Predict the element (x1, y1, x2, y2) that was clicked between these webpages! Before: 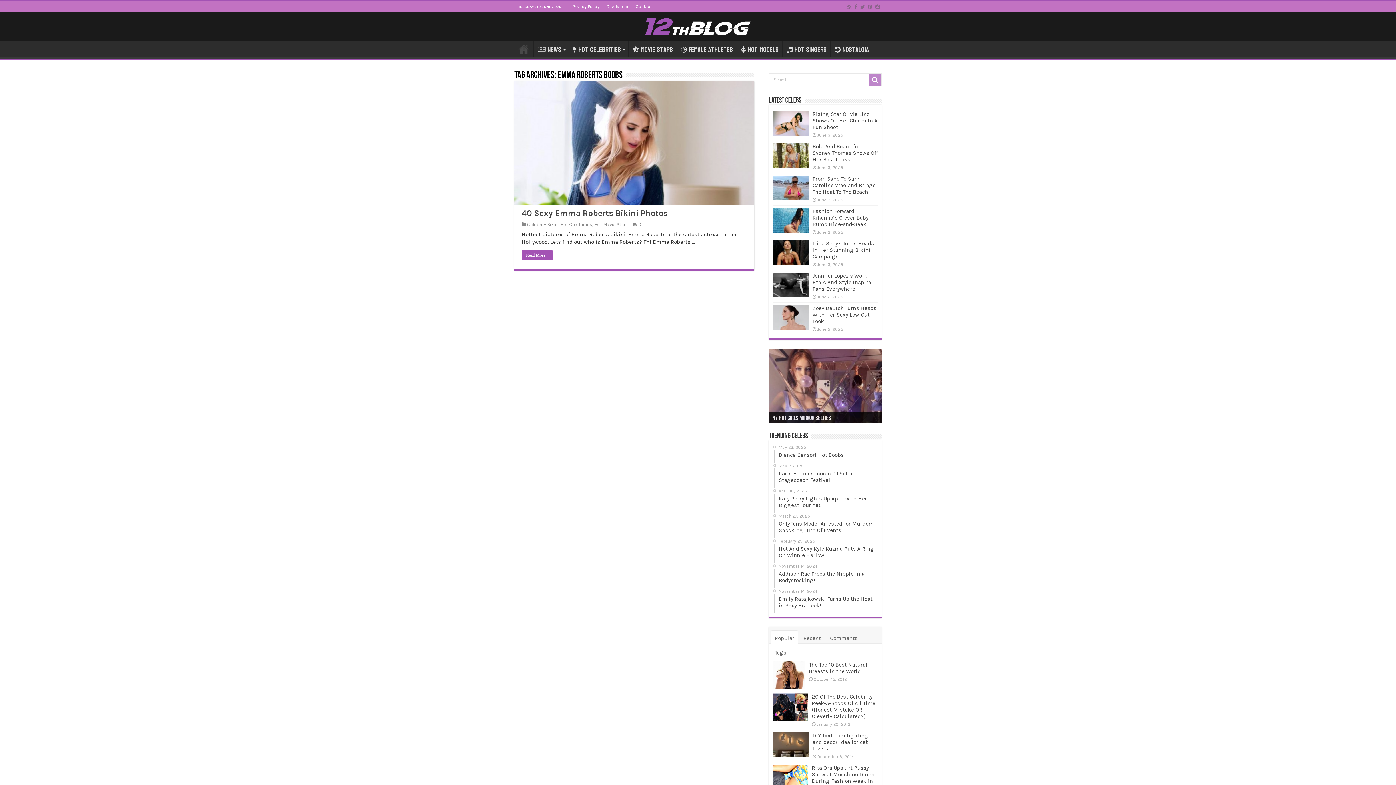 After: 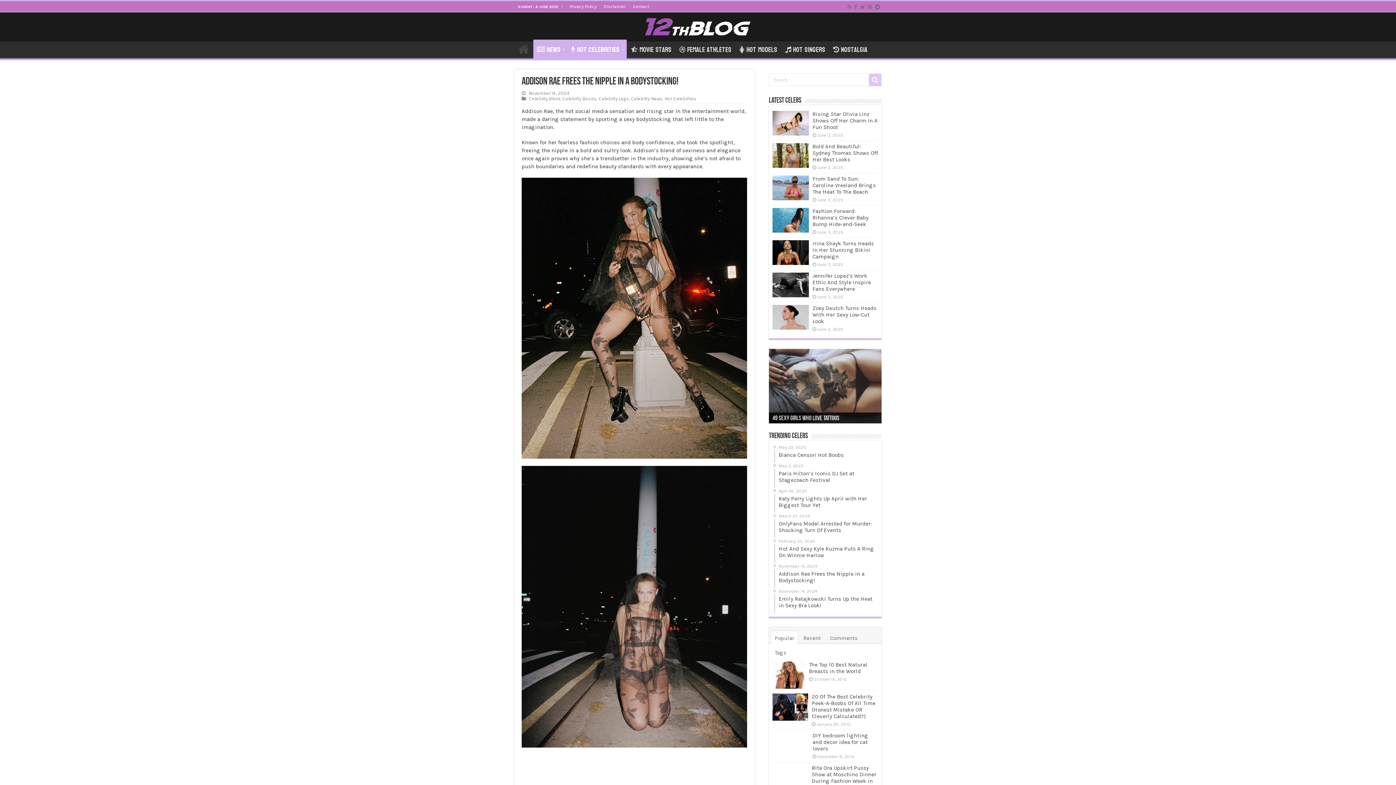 Action: label: November 14, 2024
Addison Rae Frees the Nipple in a Bodystocking! bbox: (774, 563, 878, 588)